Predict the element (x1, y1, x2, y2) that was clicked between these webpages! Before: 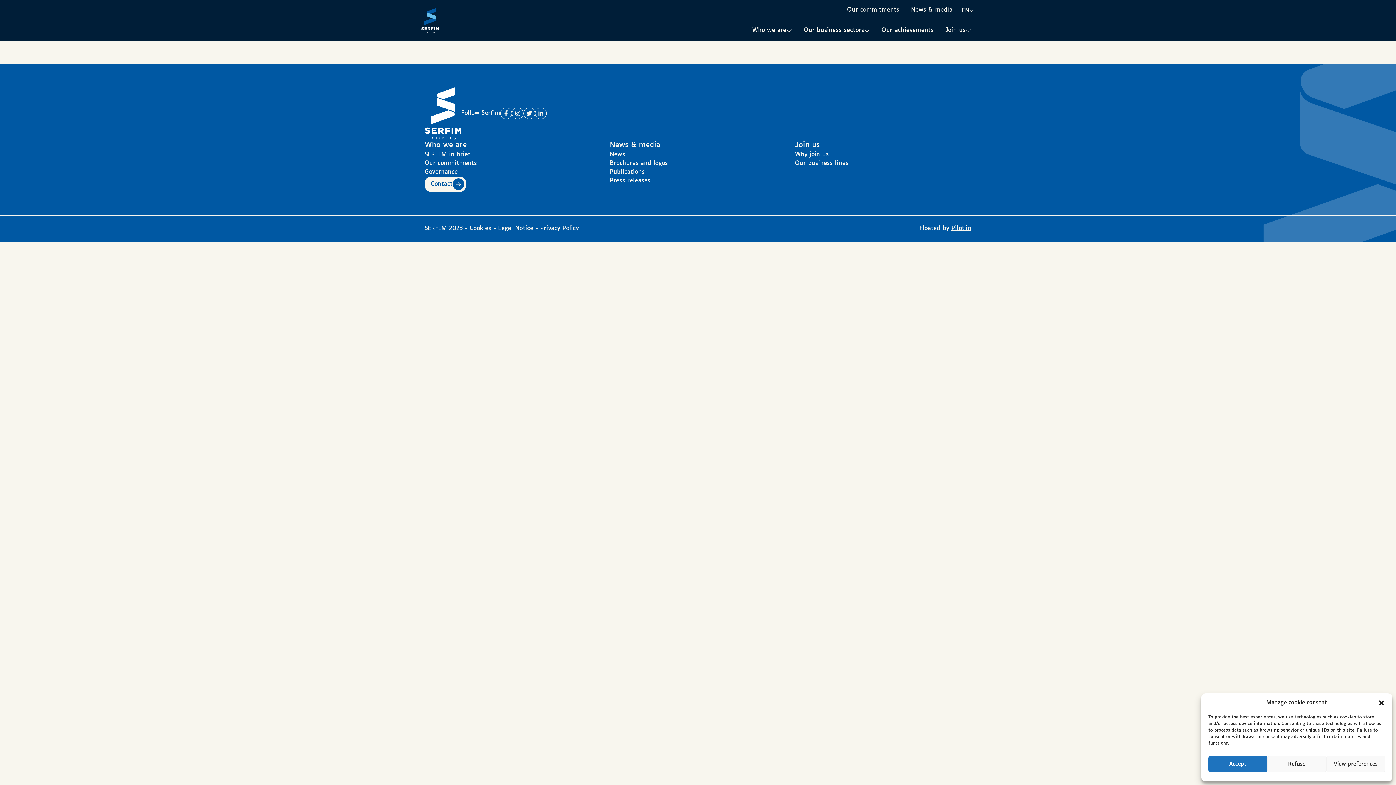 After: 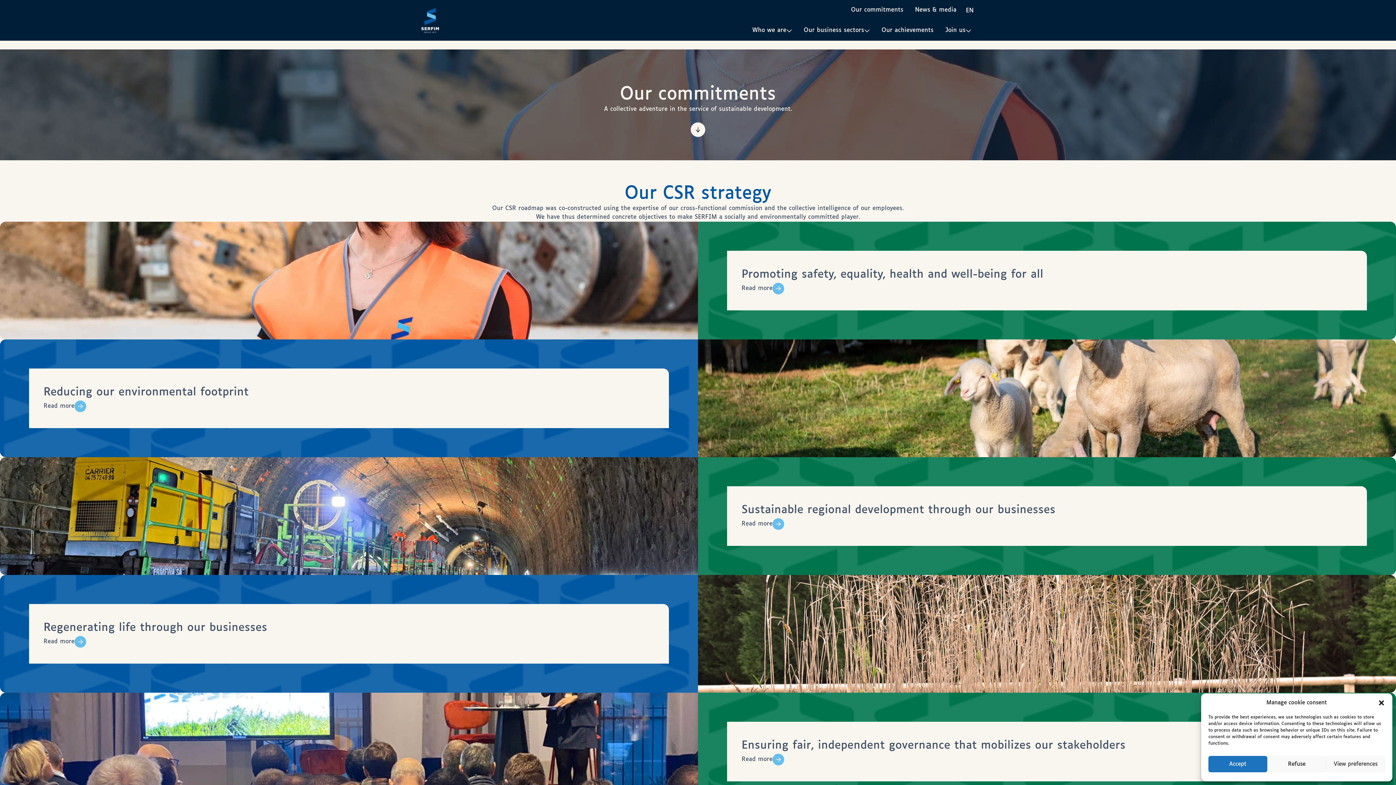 Action: label: Our commitments bbox: (841, 2, 905, 17)